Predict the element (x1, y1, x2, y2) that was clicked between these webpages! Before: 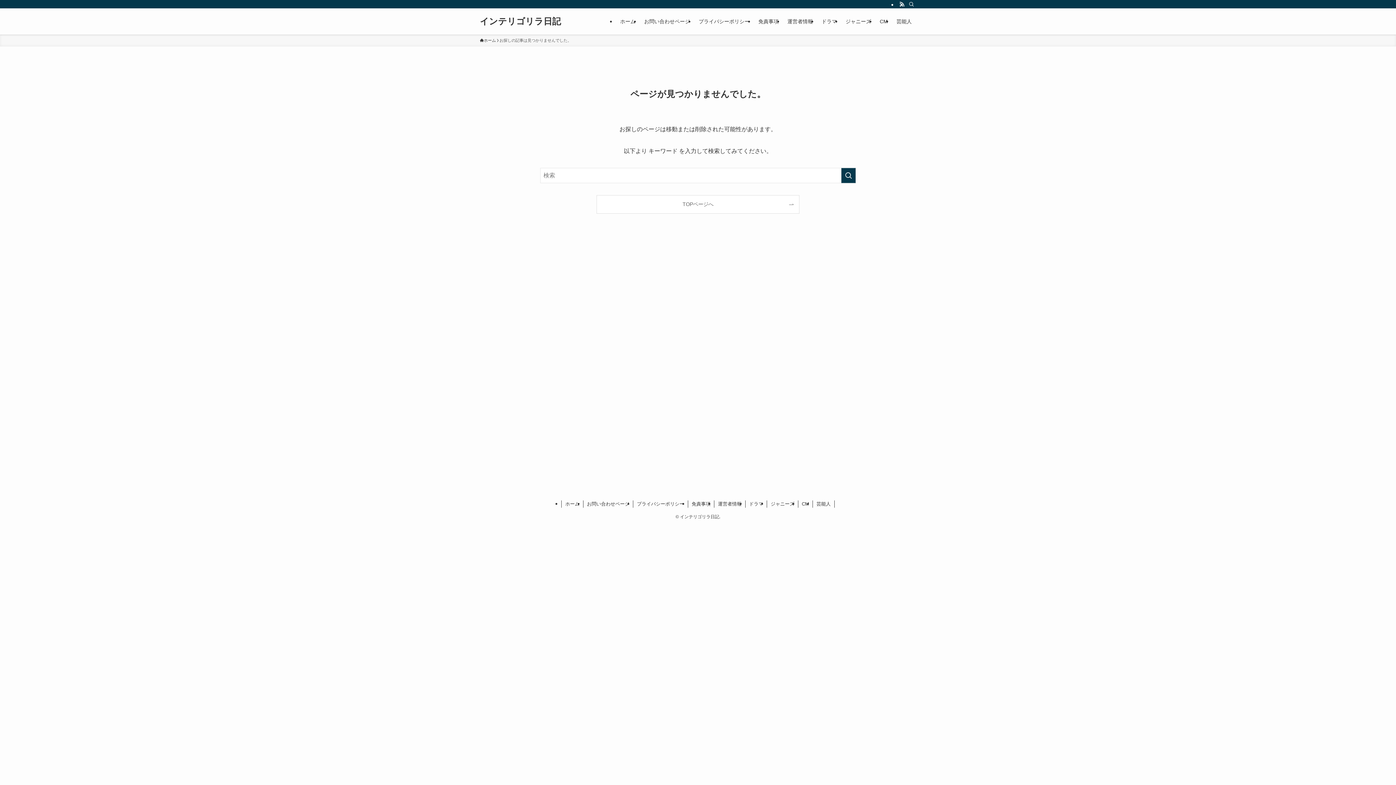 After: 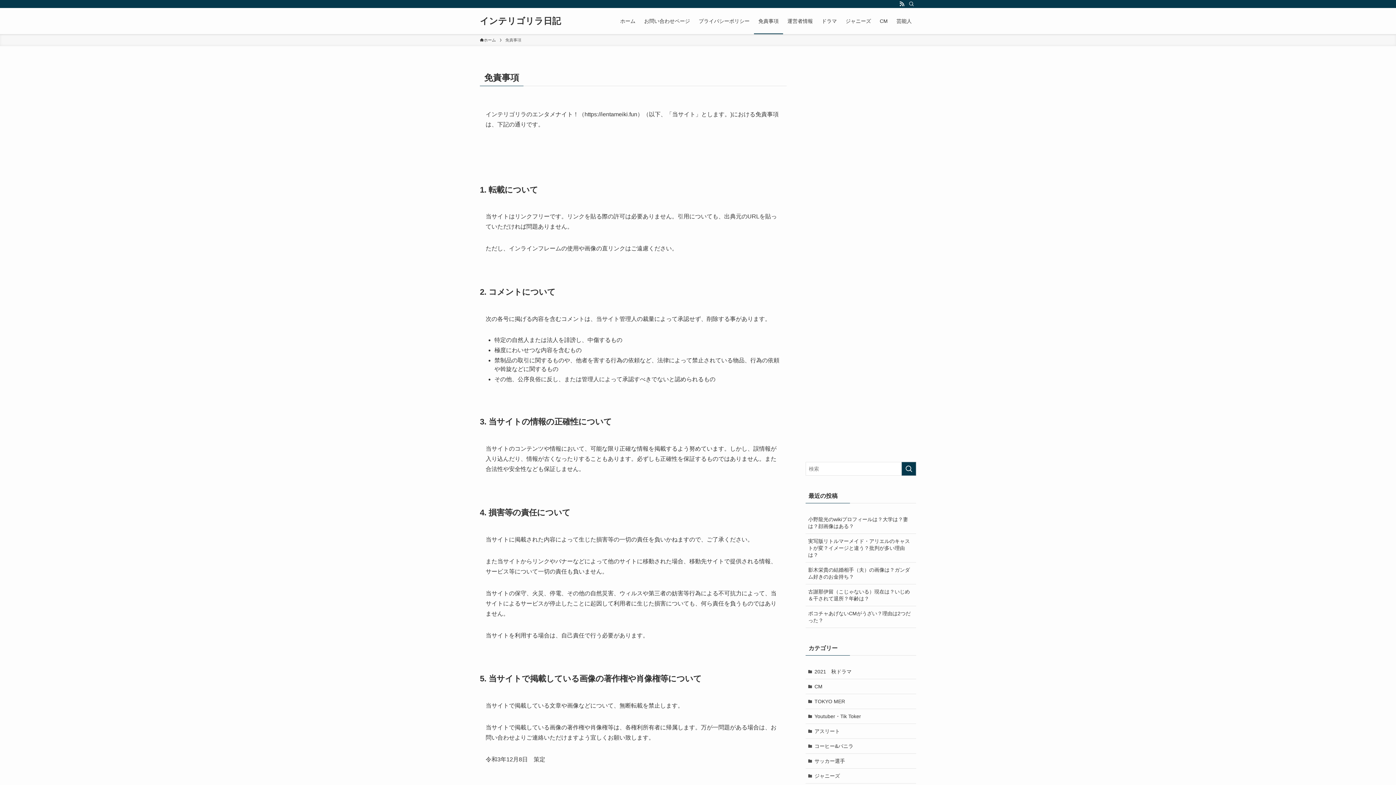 Action: label: 免責事項 bbox: (754, 8, 783, 34)